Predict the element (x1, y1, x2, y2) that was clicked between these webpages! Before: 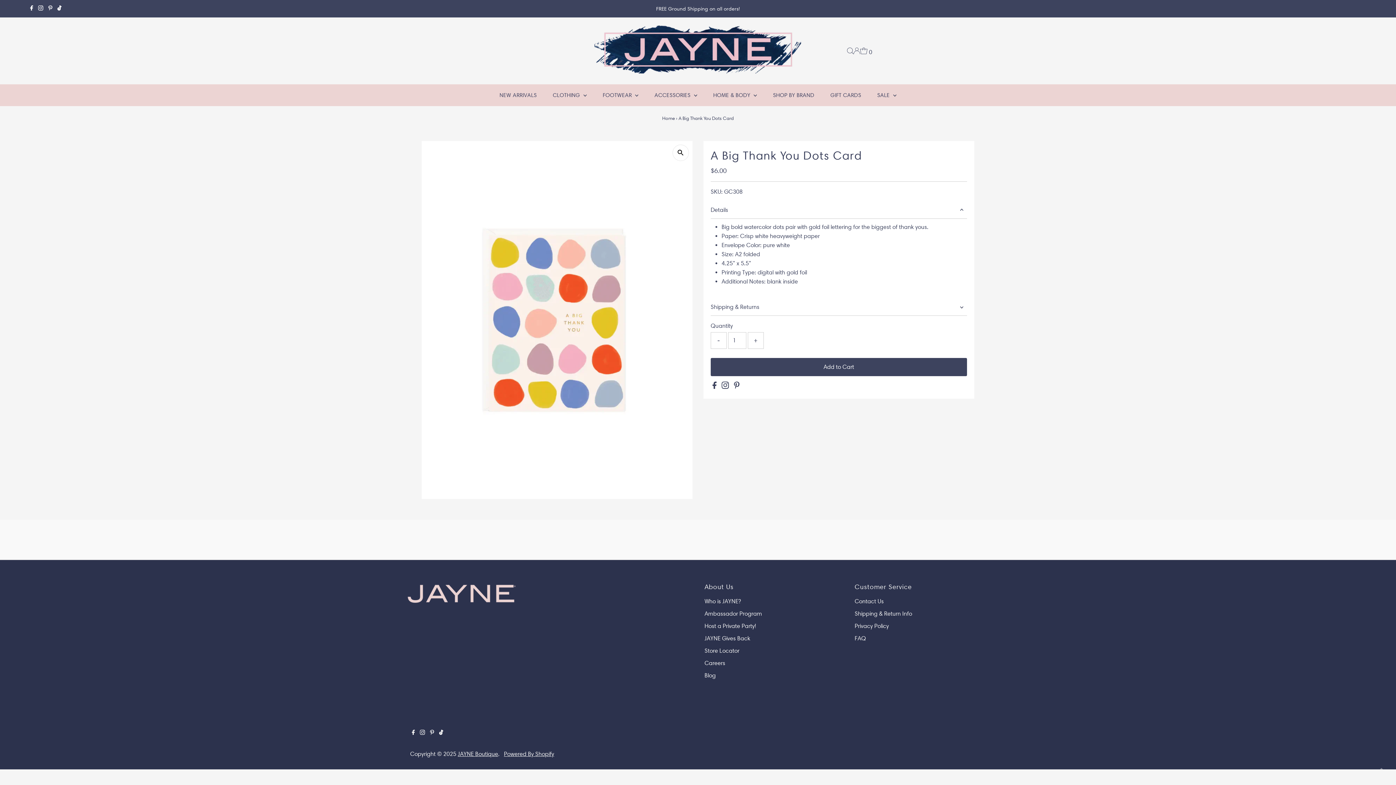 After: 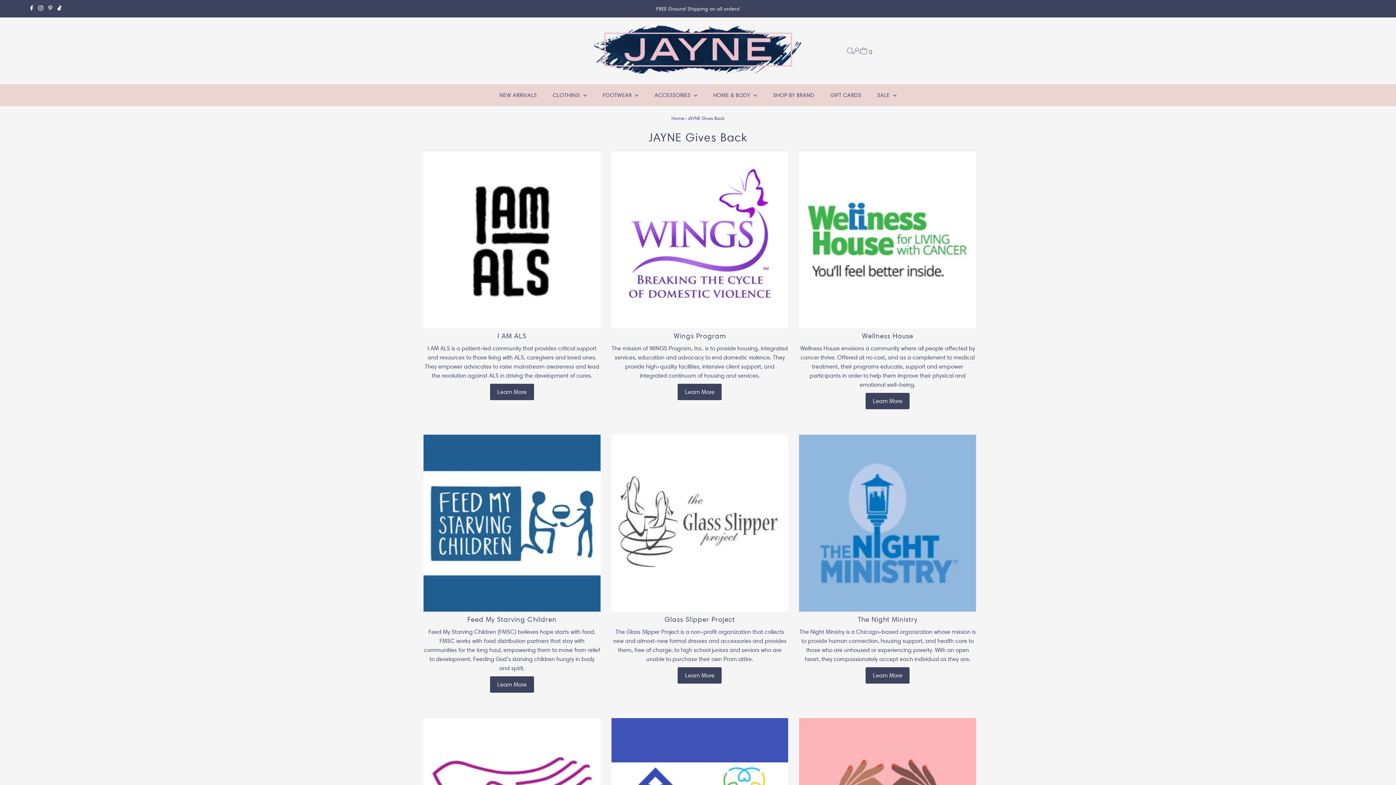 Action: bbox: (704, 635, 750, 642) label: JAYNE Gives Back